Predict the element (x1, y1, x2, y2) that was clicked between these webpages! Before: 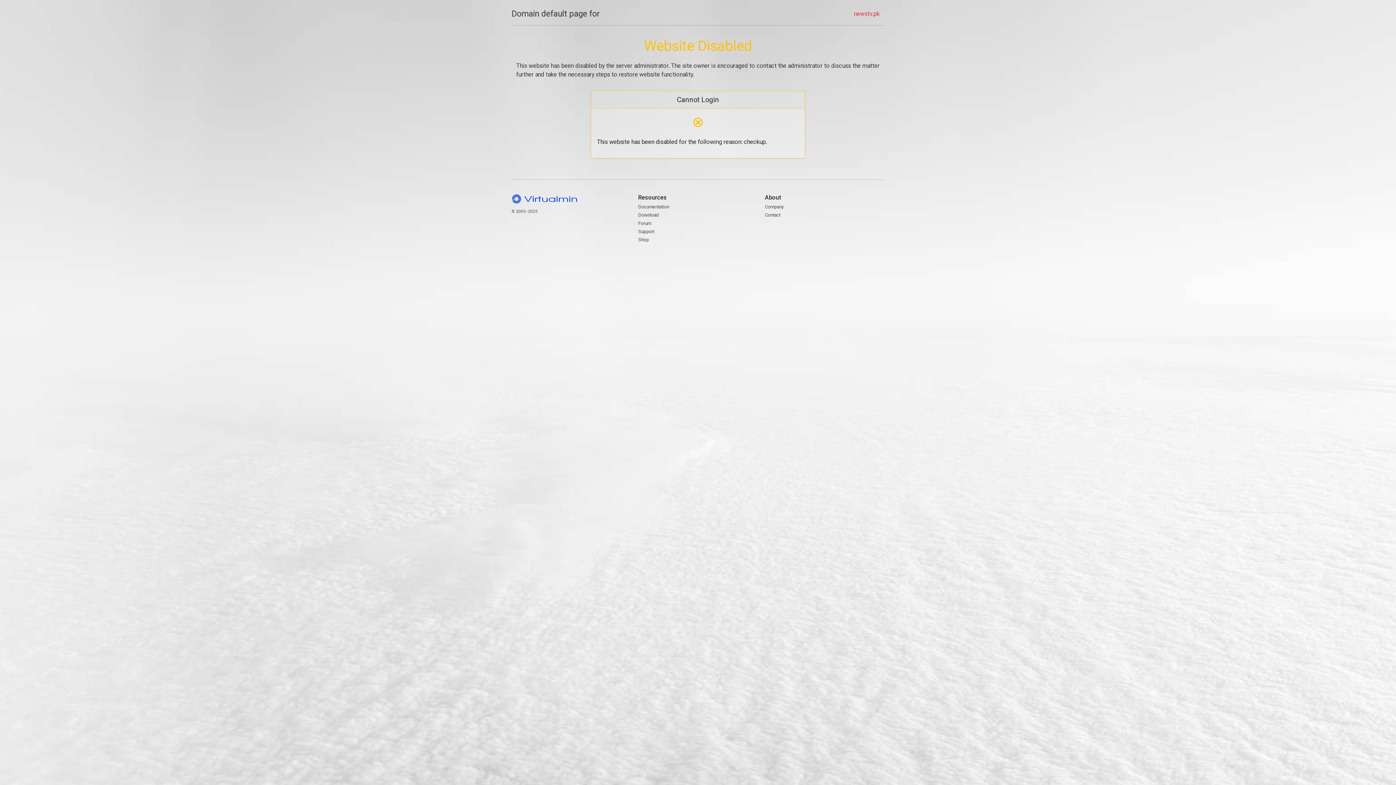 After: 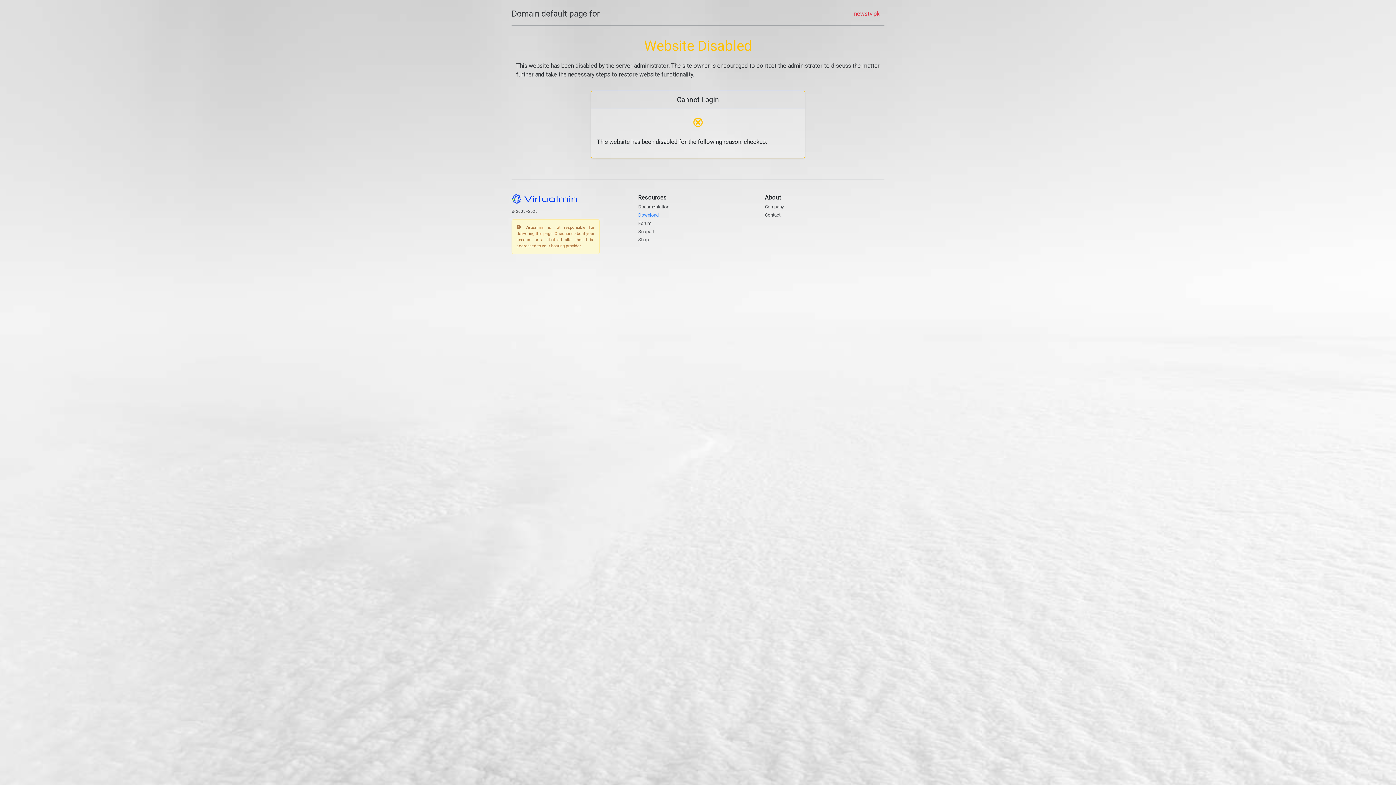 Action: label: Download bbox: (638, 212, 659, 217)